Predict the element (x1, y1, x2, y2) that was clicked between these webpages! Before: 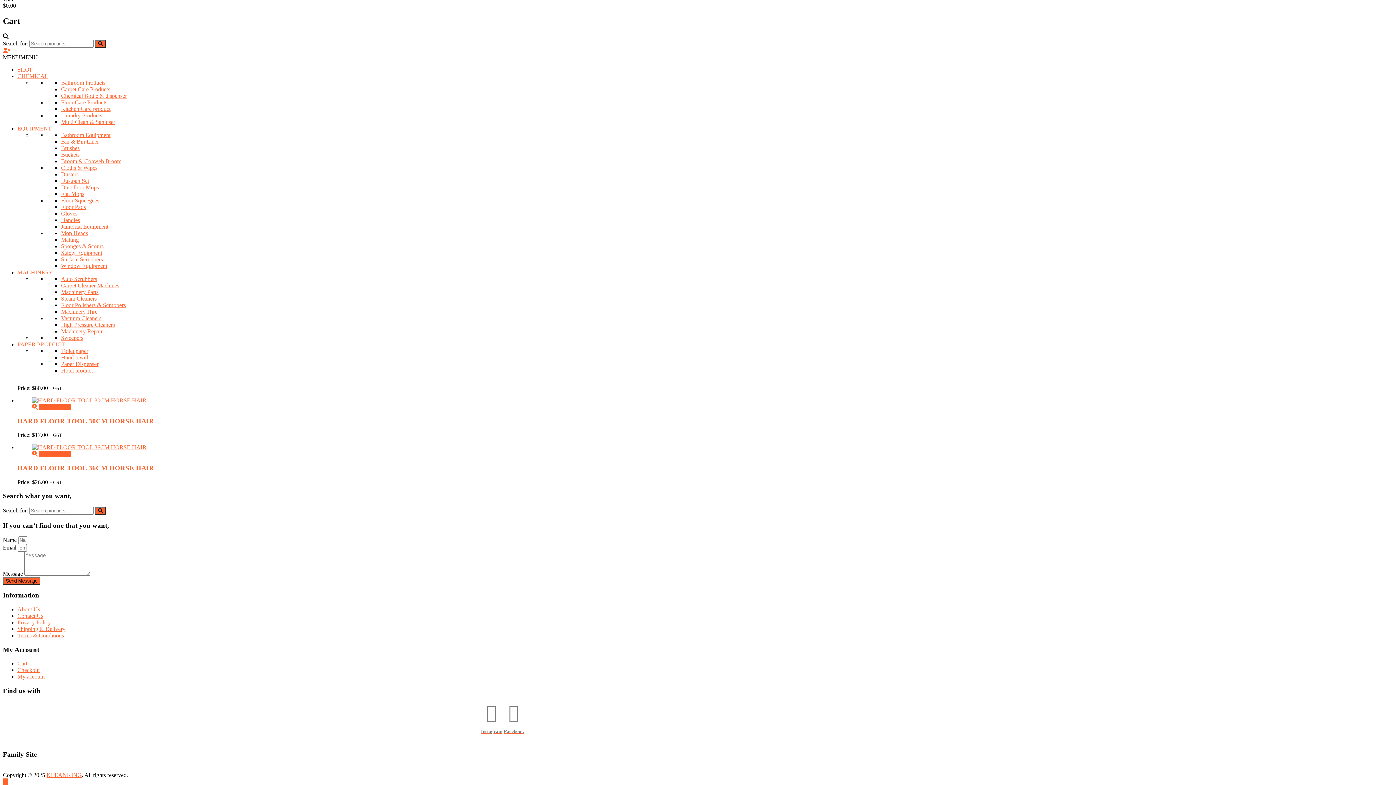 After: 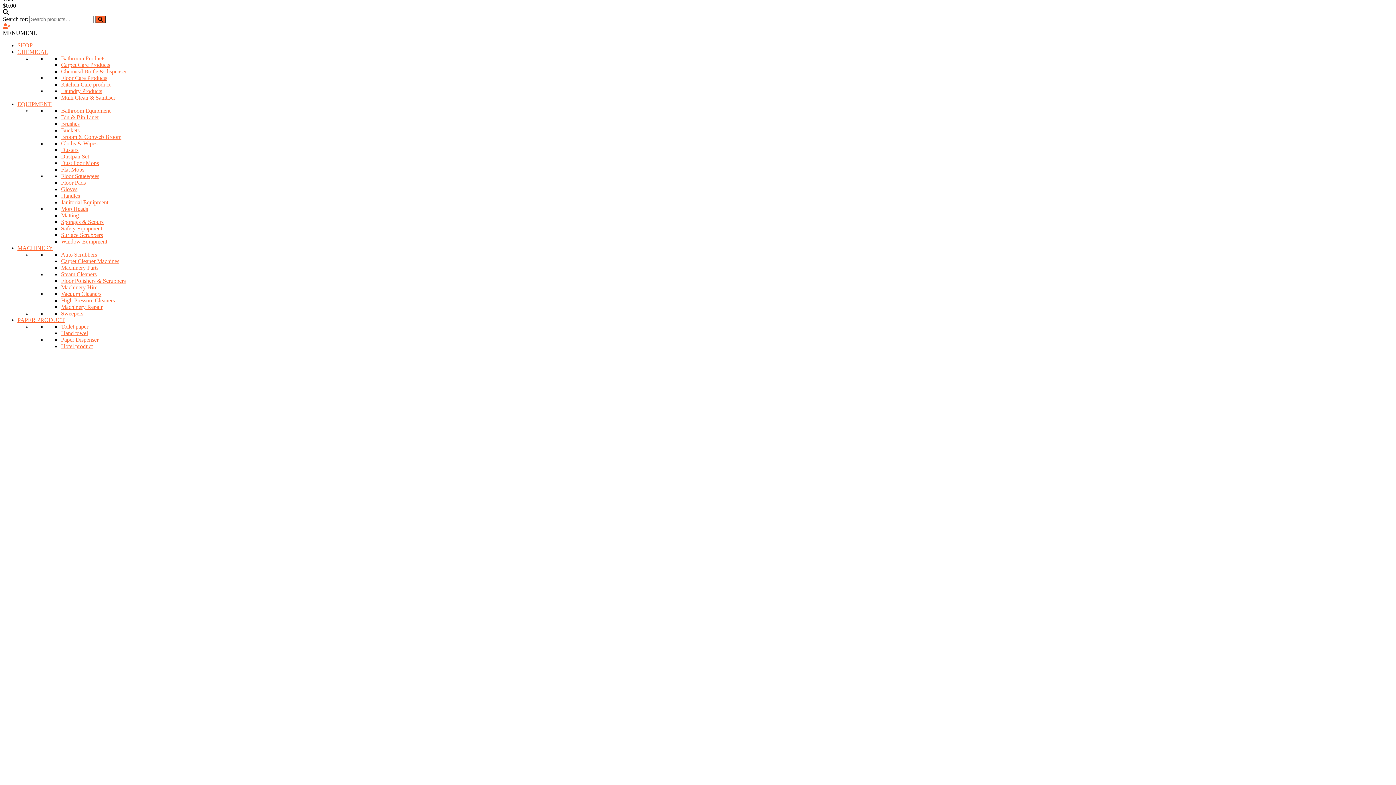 Action: bbox: (17, 667, 39, 673) label: Checkout